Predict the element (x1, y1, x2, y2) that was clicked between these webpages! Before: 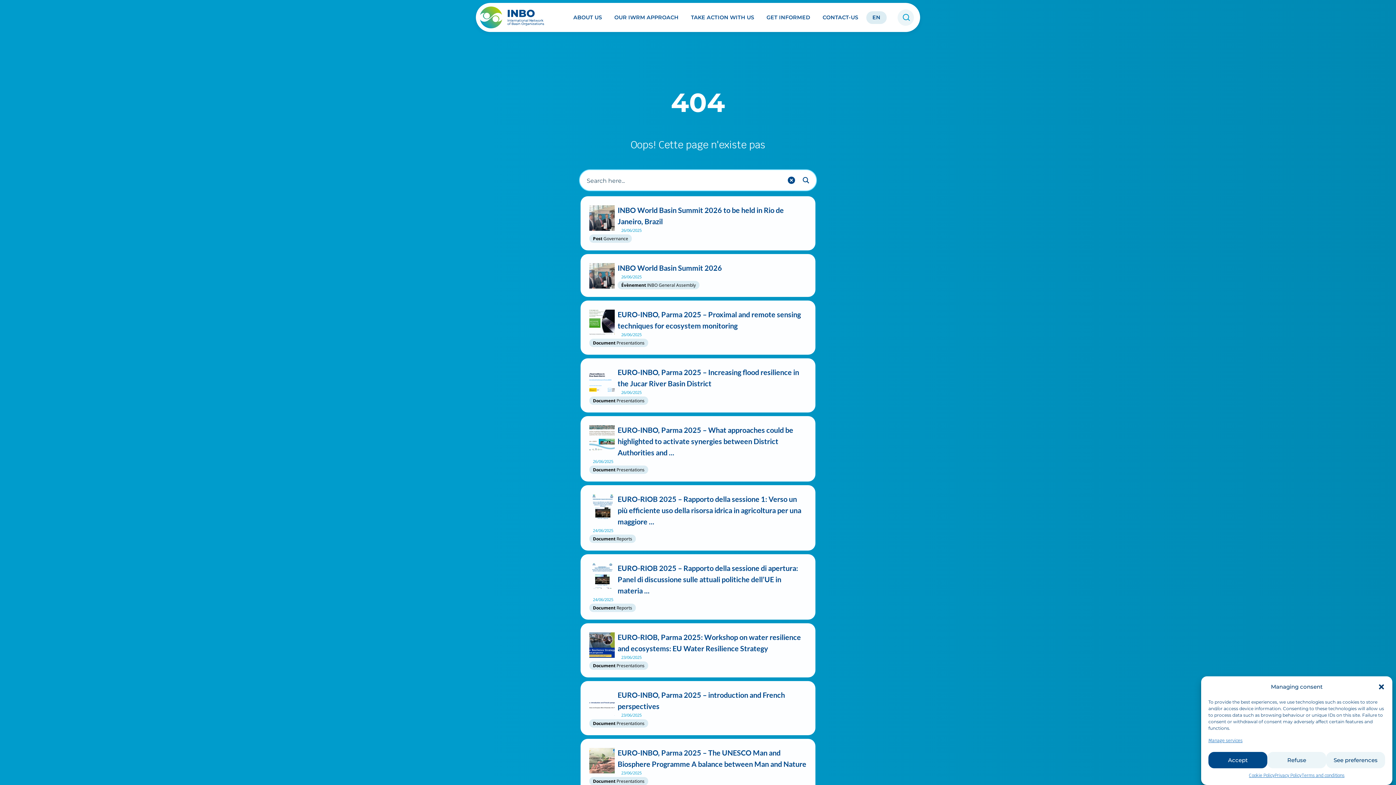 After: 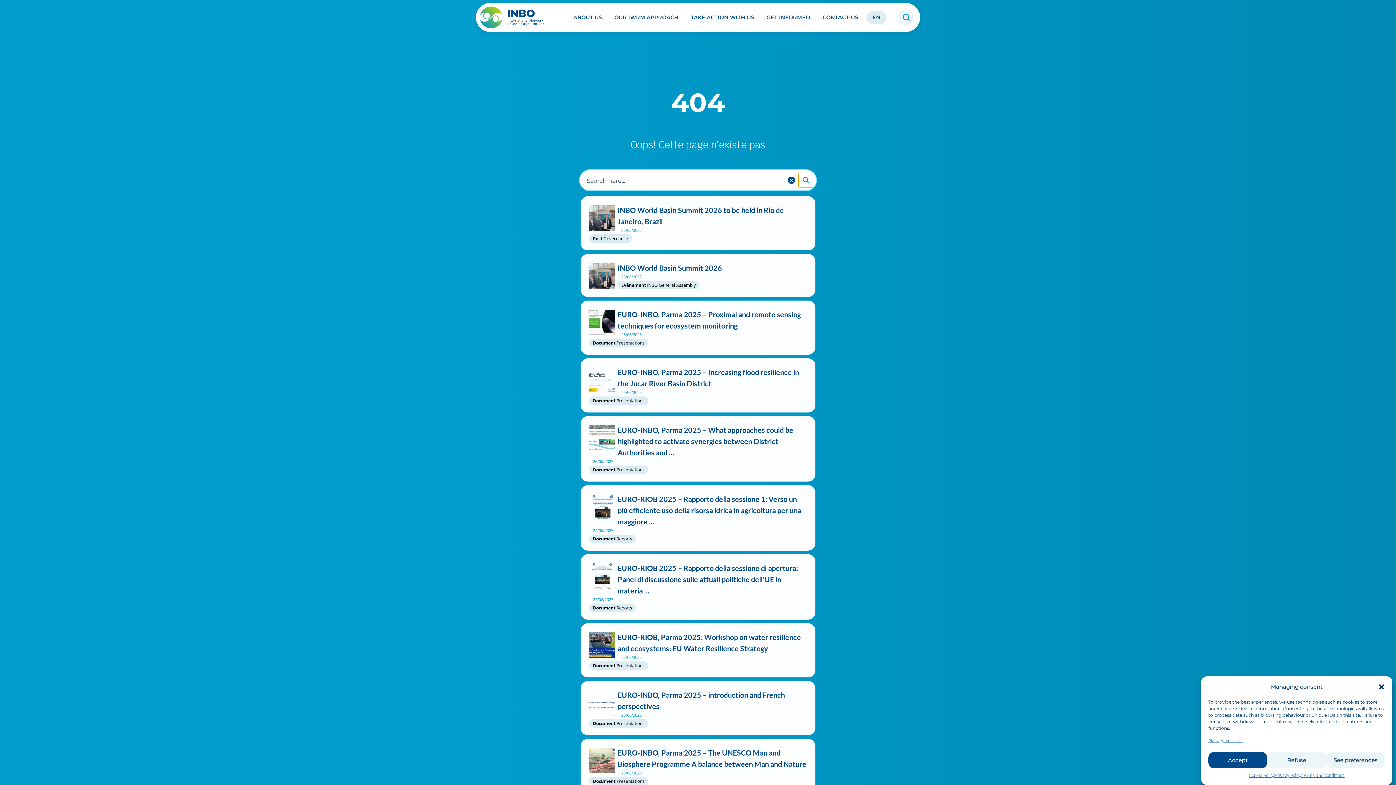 Action: bbox: (798, 173, 813, 187) label: Search magnifier button